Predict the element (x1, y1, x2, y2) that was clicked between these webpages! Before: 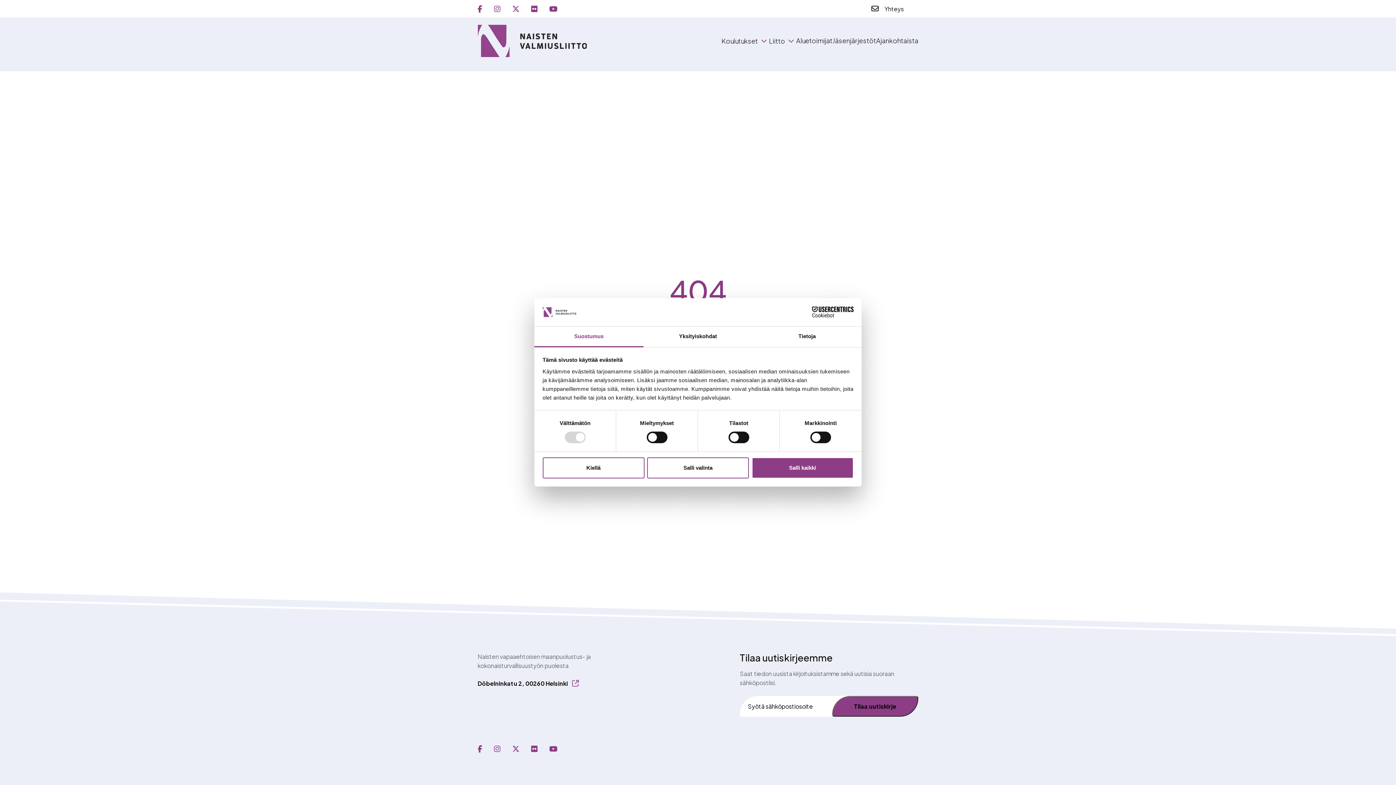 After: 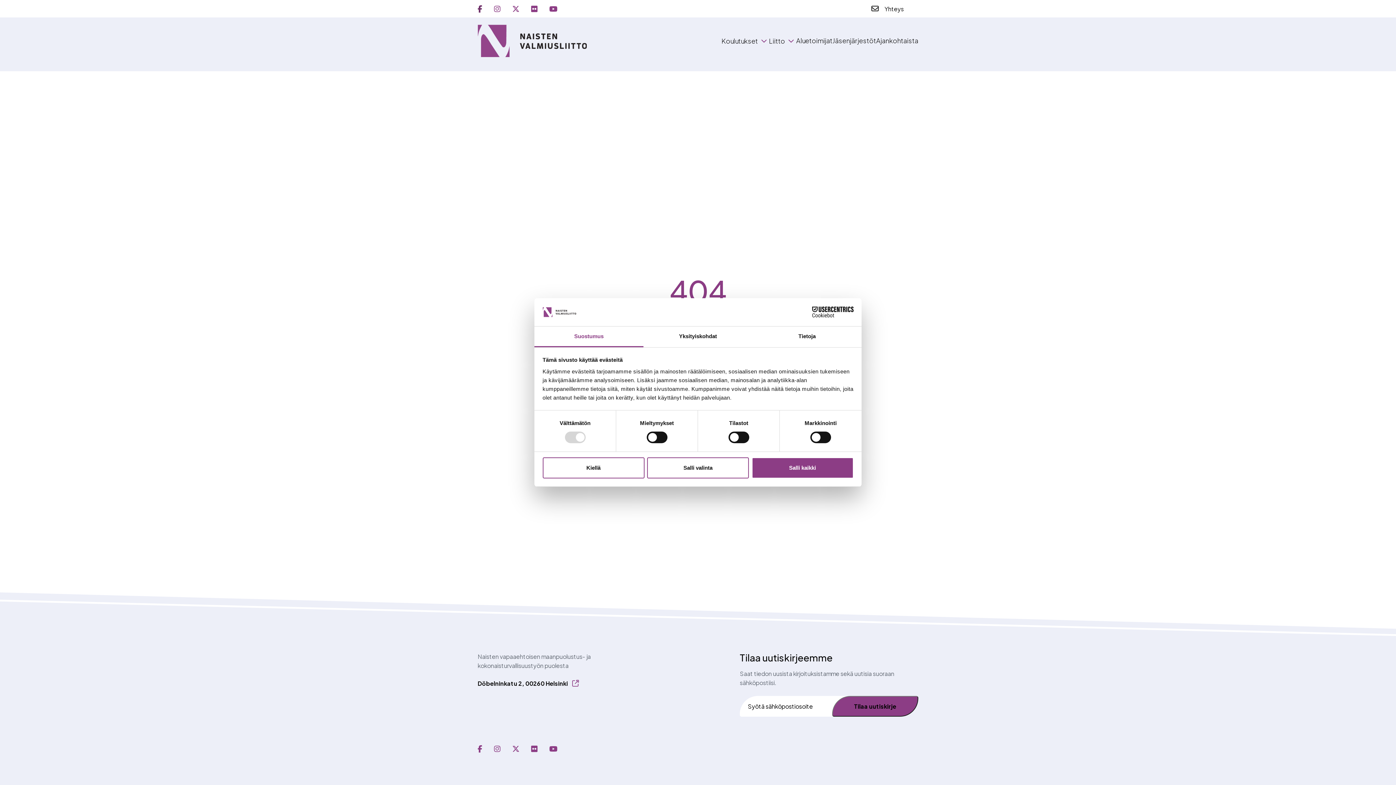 Action: bbox: (477, 2, 482, 14)